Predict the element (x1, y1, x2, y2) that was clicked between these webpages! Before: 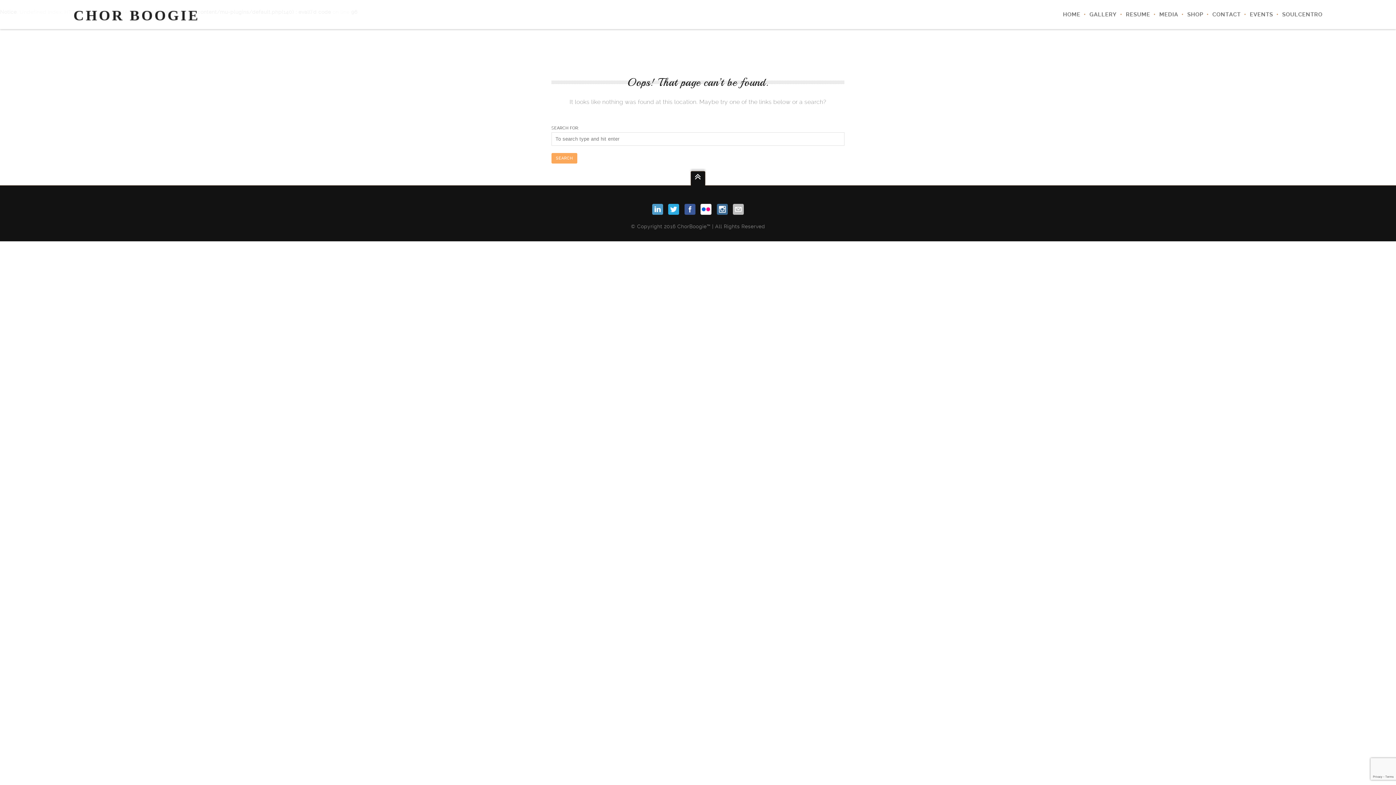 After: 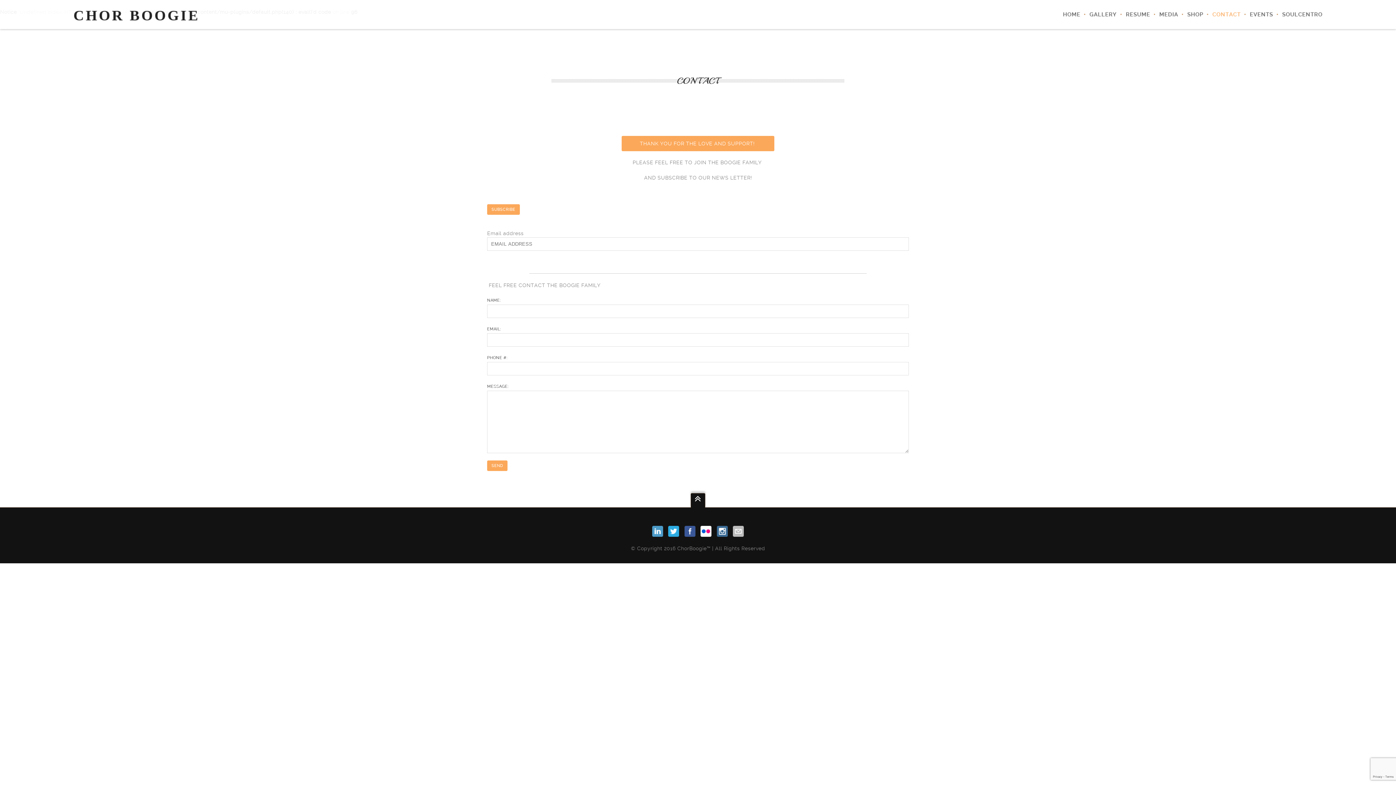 Action: label: CONTACT bbox: (1203, 0, 1241, 29)